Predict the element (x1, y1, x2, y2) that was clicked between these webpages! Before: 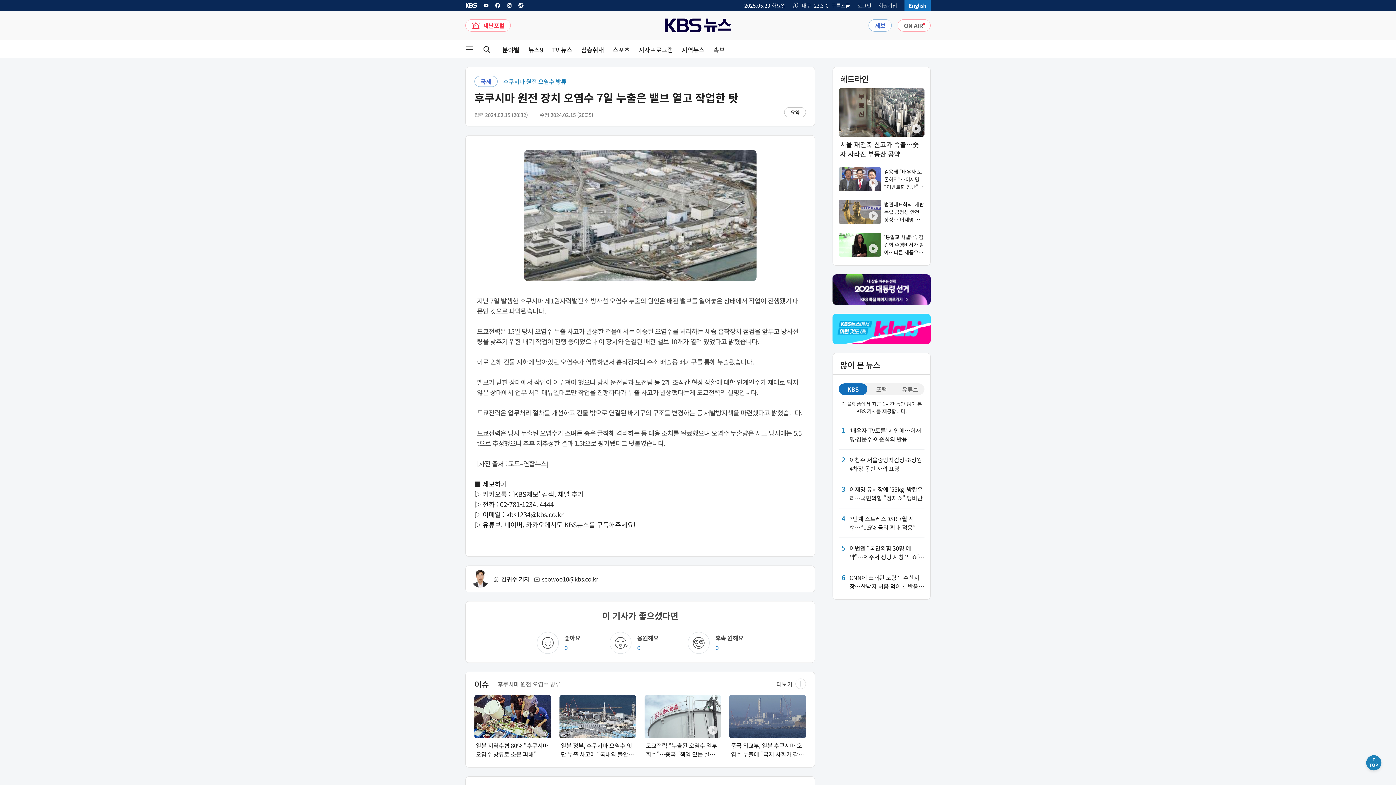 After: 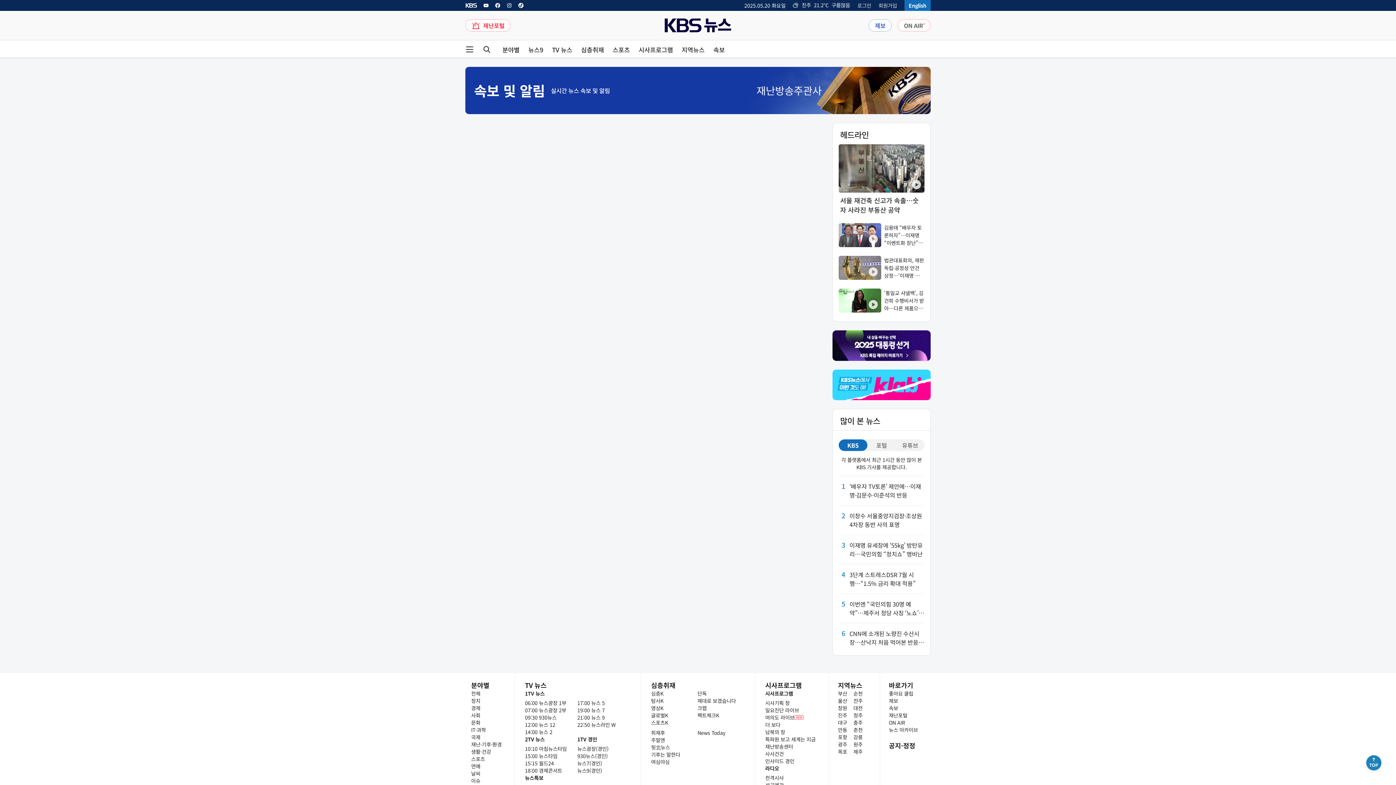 Action: label: 속보 bbox: (713, 46, 725, 52)